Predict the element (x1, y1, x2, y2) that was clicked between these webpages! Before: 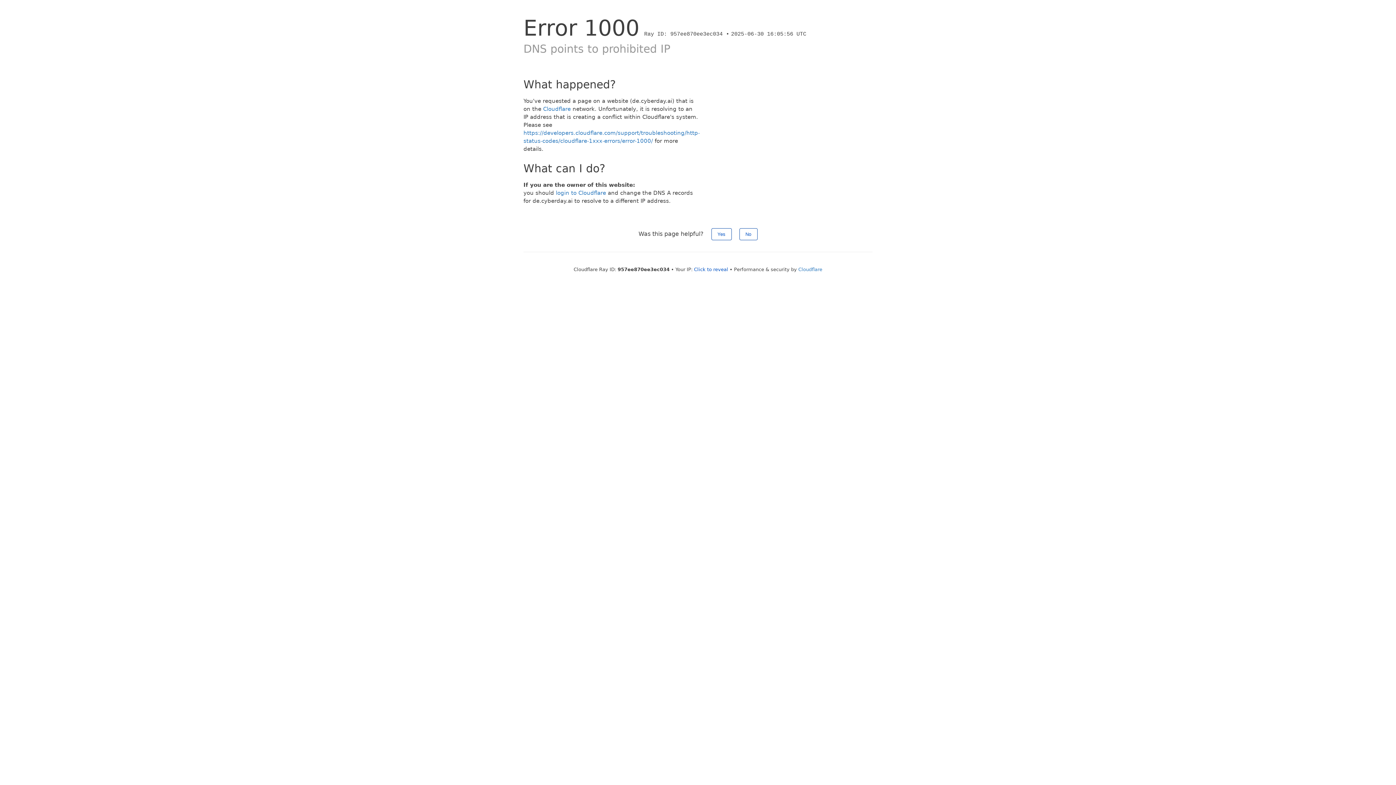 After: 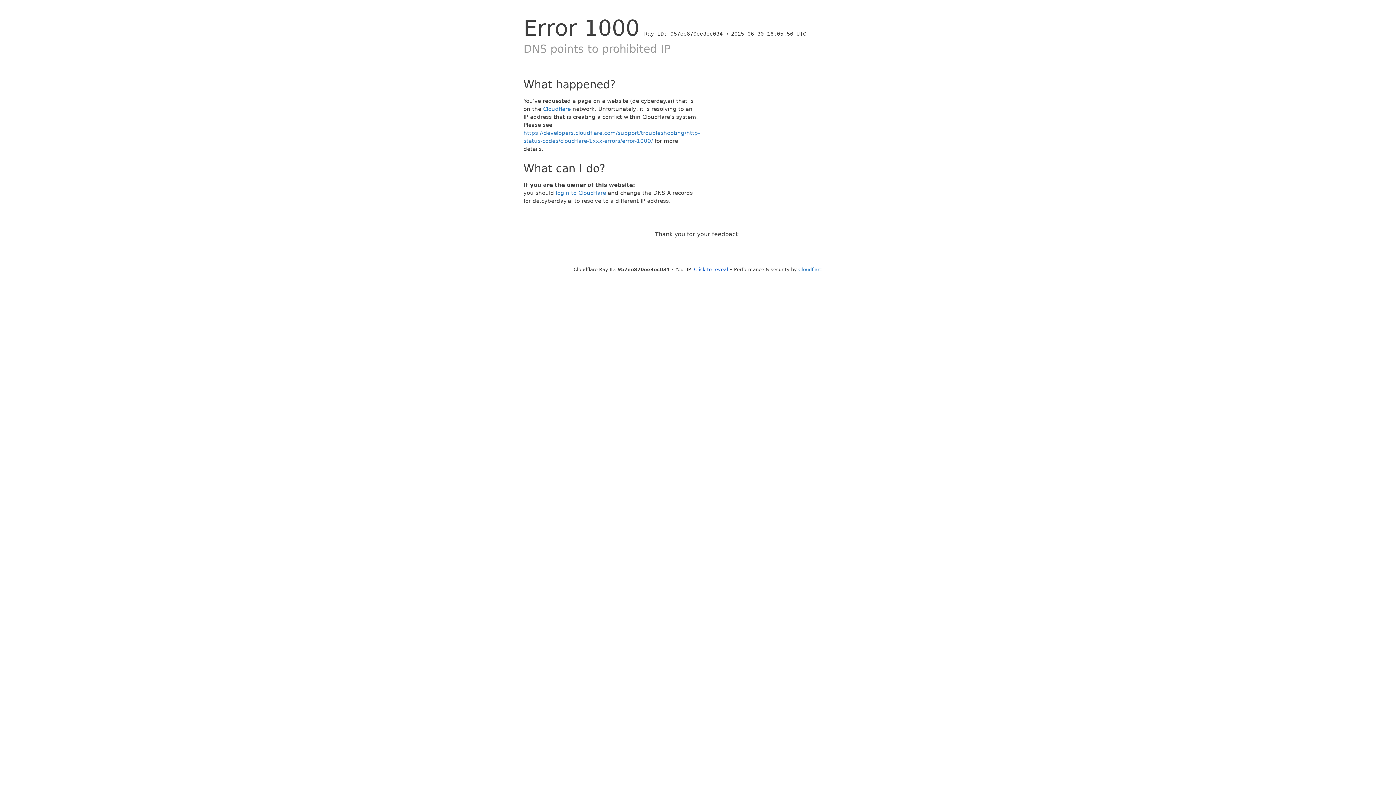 Action: bbox: (711, 228, 731, 240) label: Yes